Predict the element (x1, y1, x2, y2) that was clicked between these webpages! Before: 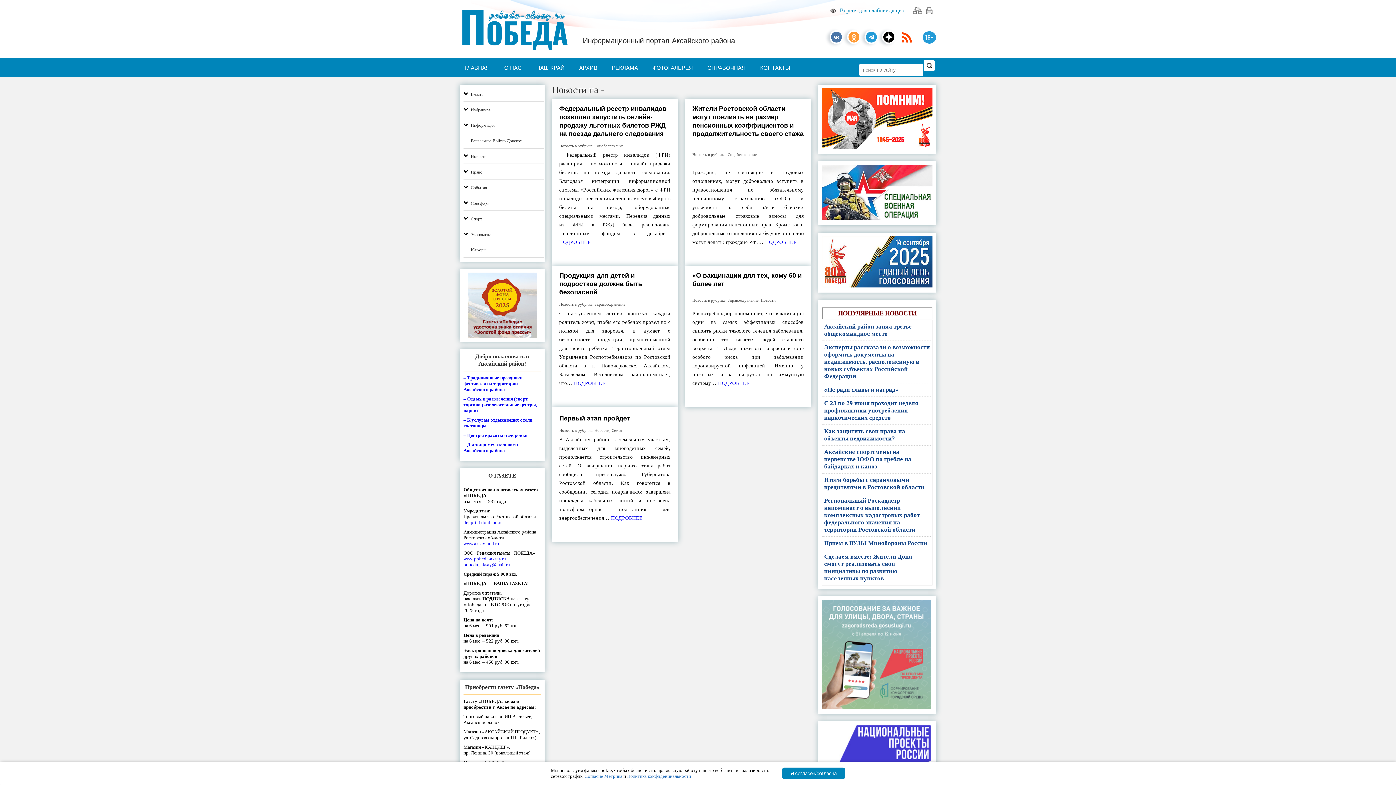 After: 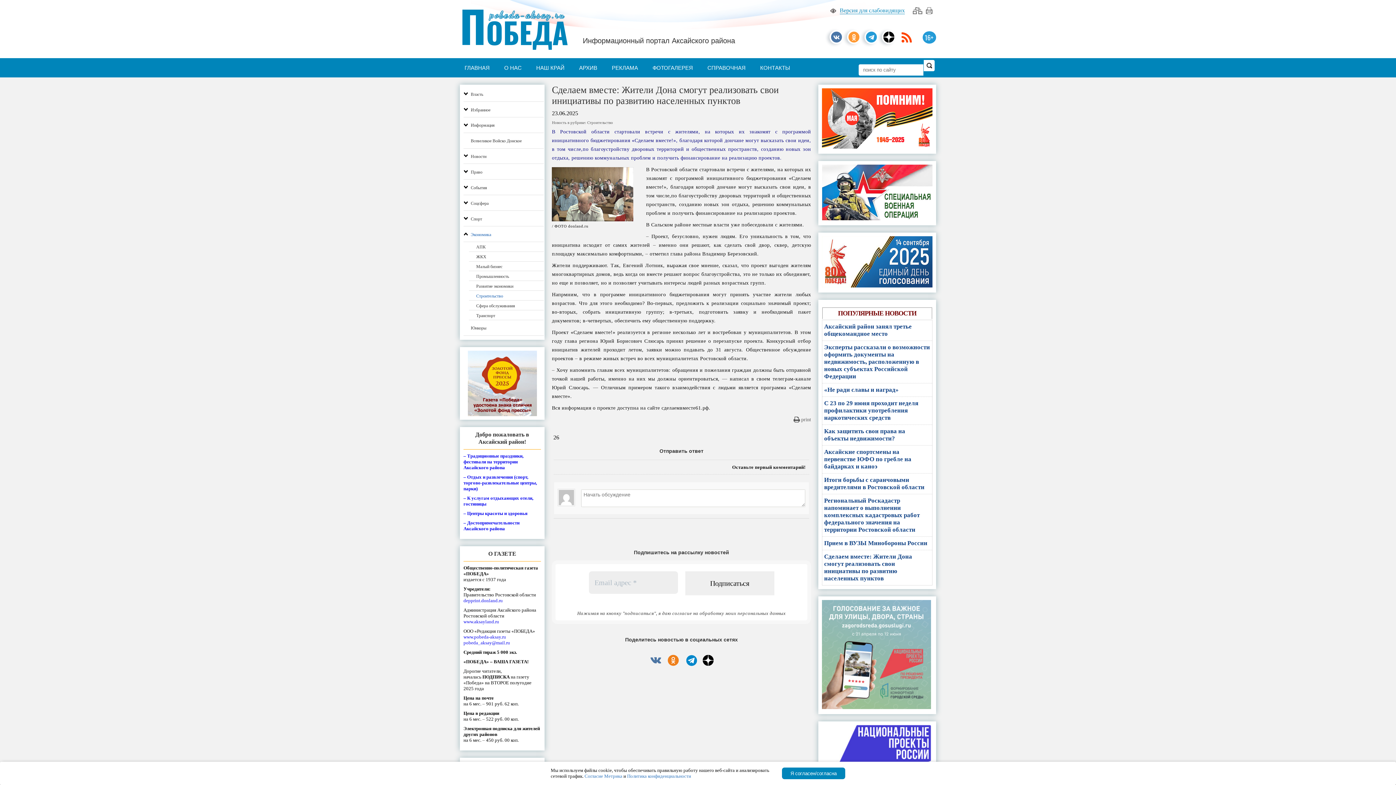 Action: bbox: (824, 553, 912, 581) label: Сделаем вместе: Жители Дона смогут реализовать свои инициативы по развитию населенных пунктов